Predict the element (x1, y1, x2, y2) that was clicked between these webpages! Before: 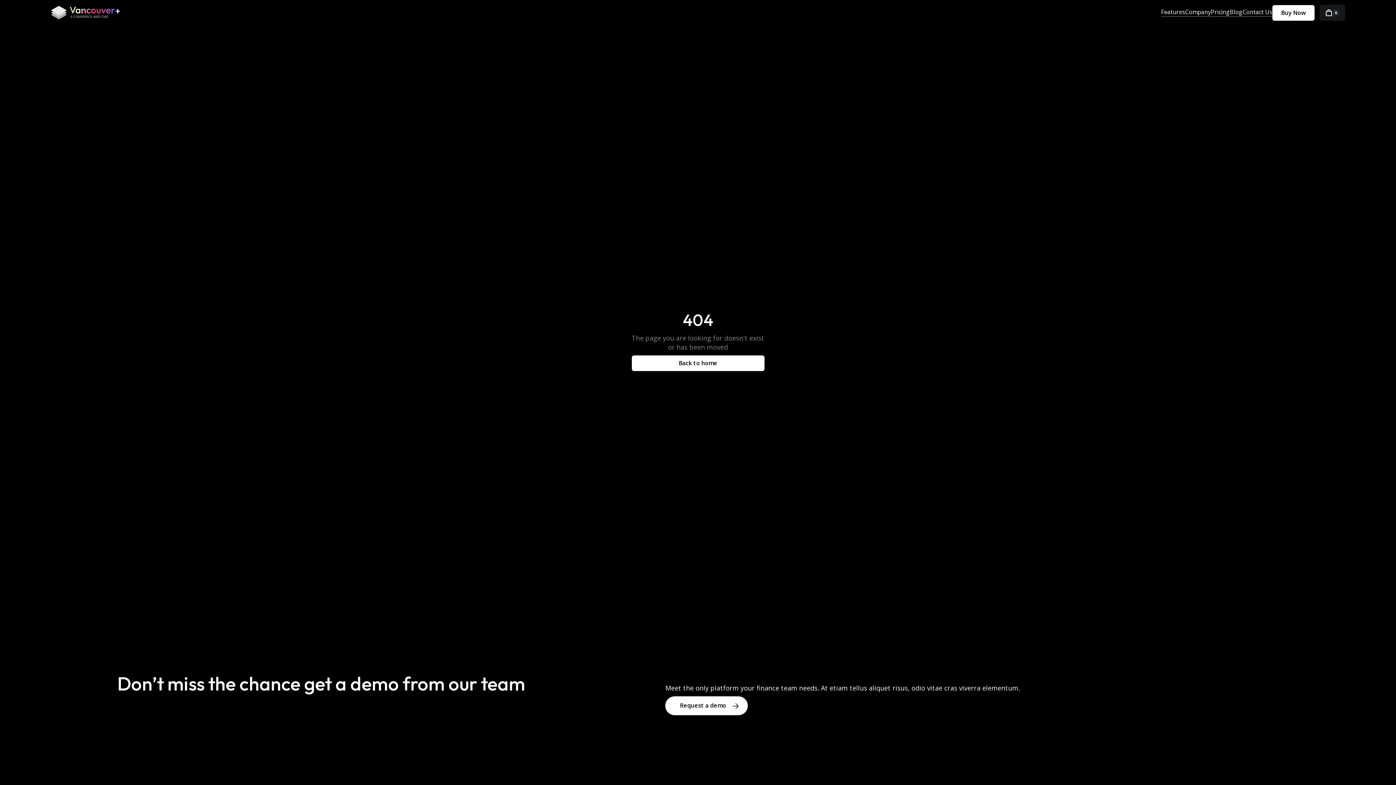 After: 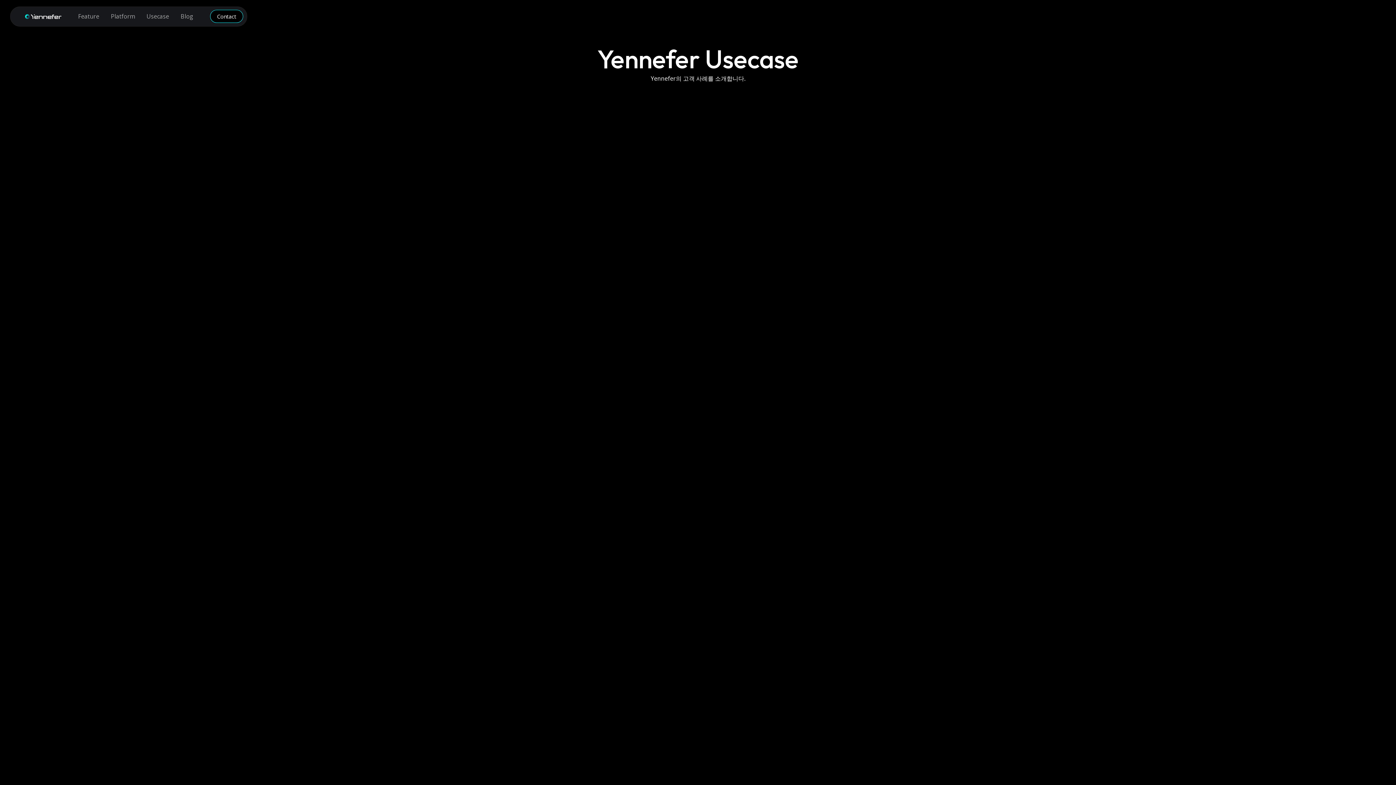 Action: label: Blog bbox: (1230, 7, 1242, 16)